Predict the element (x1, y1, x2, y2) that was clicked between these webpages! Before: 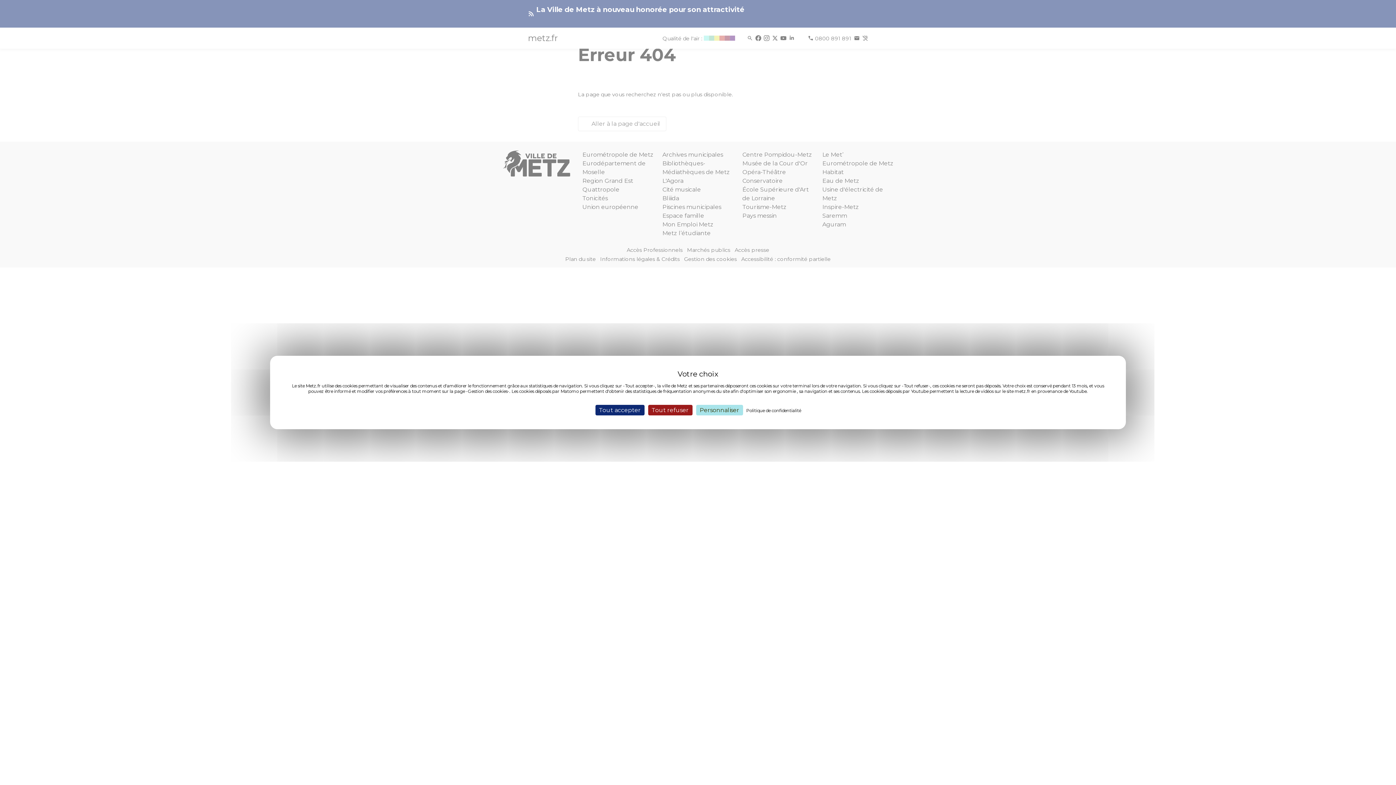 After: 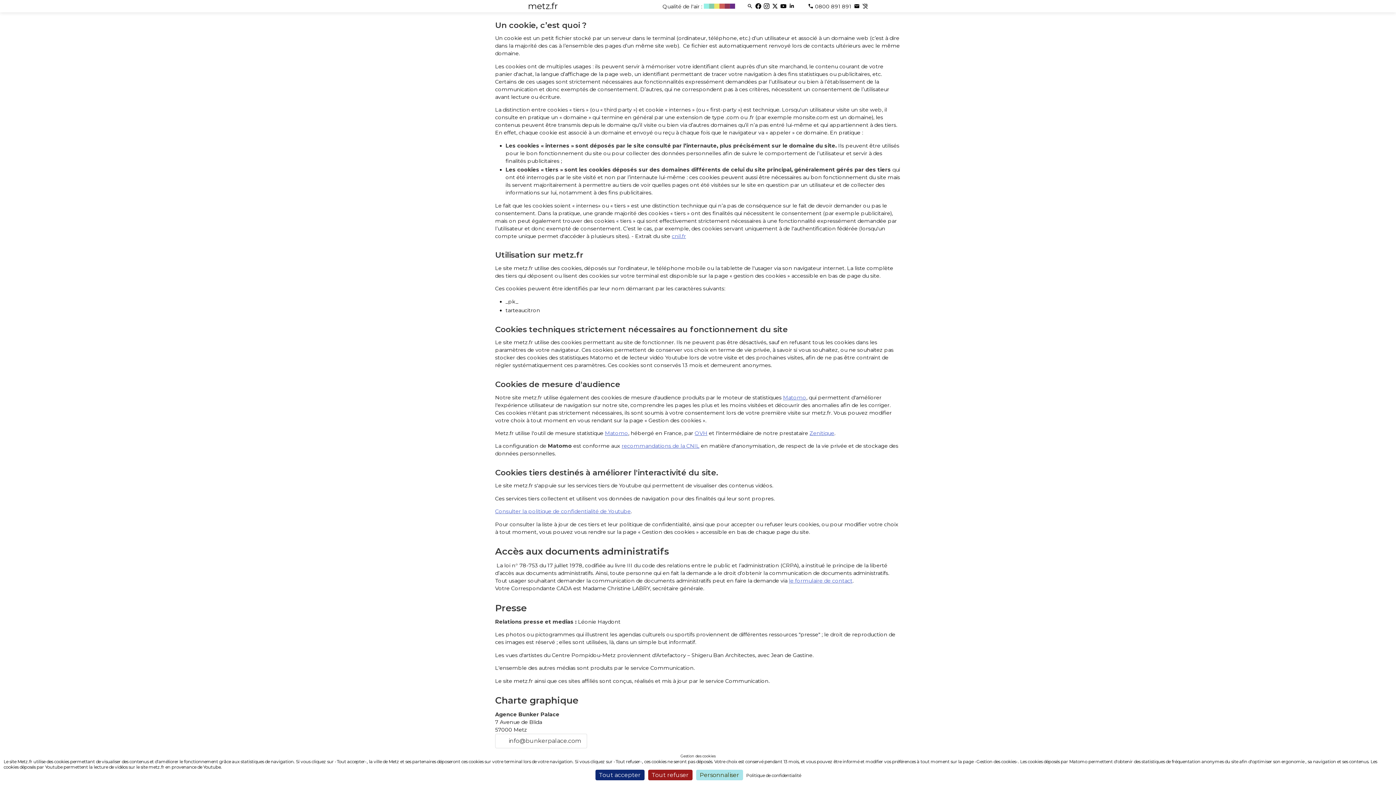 Action: label: Politique de confidentialité bbox: (744, 407, 803, 413)